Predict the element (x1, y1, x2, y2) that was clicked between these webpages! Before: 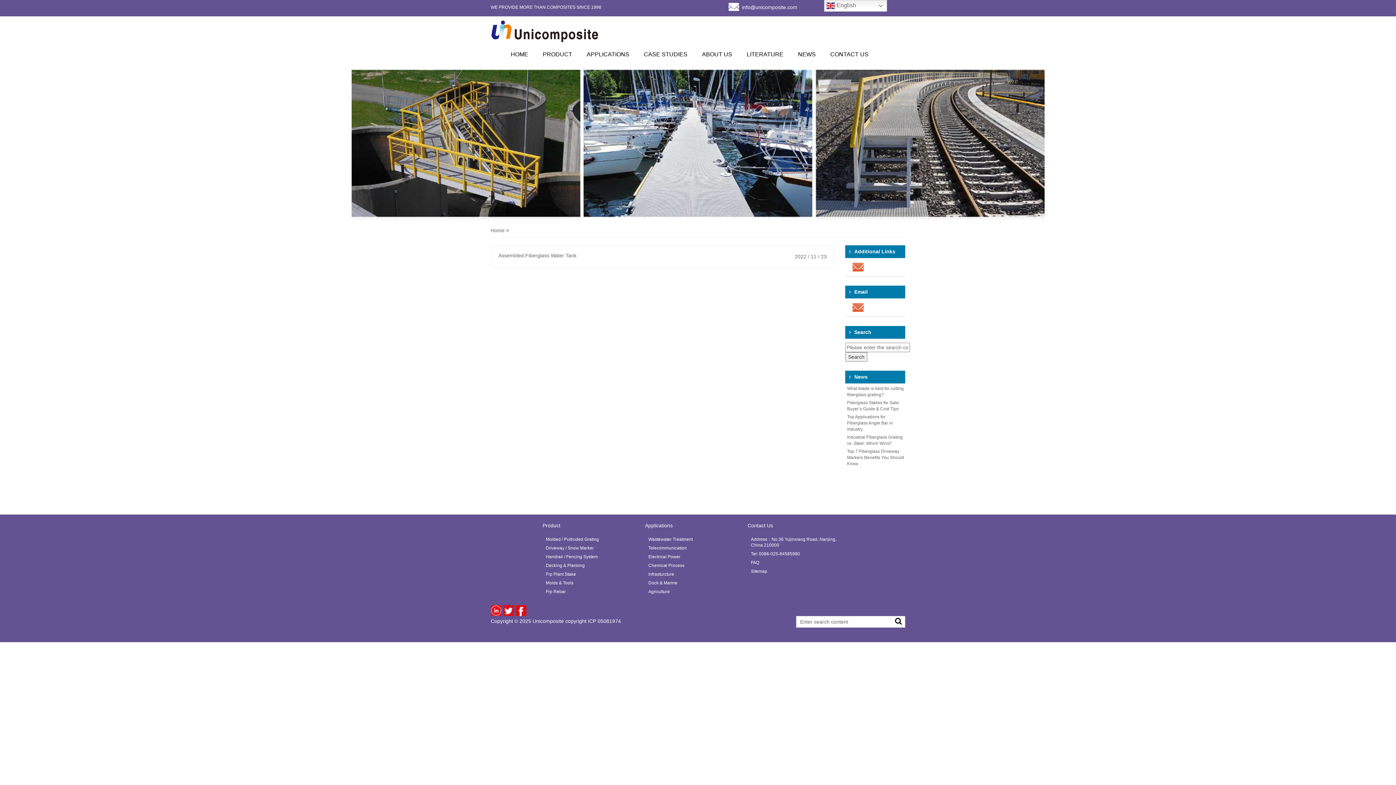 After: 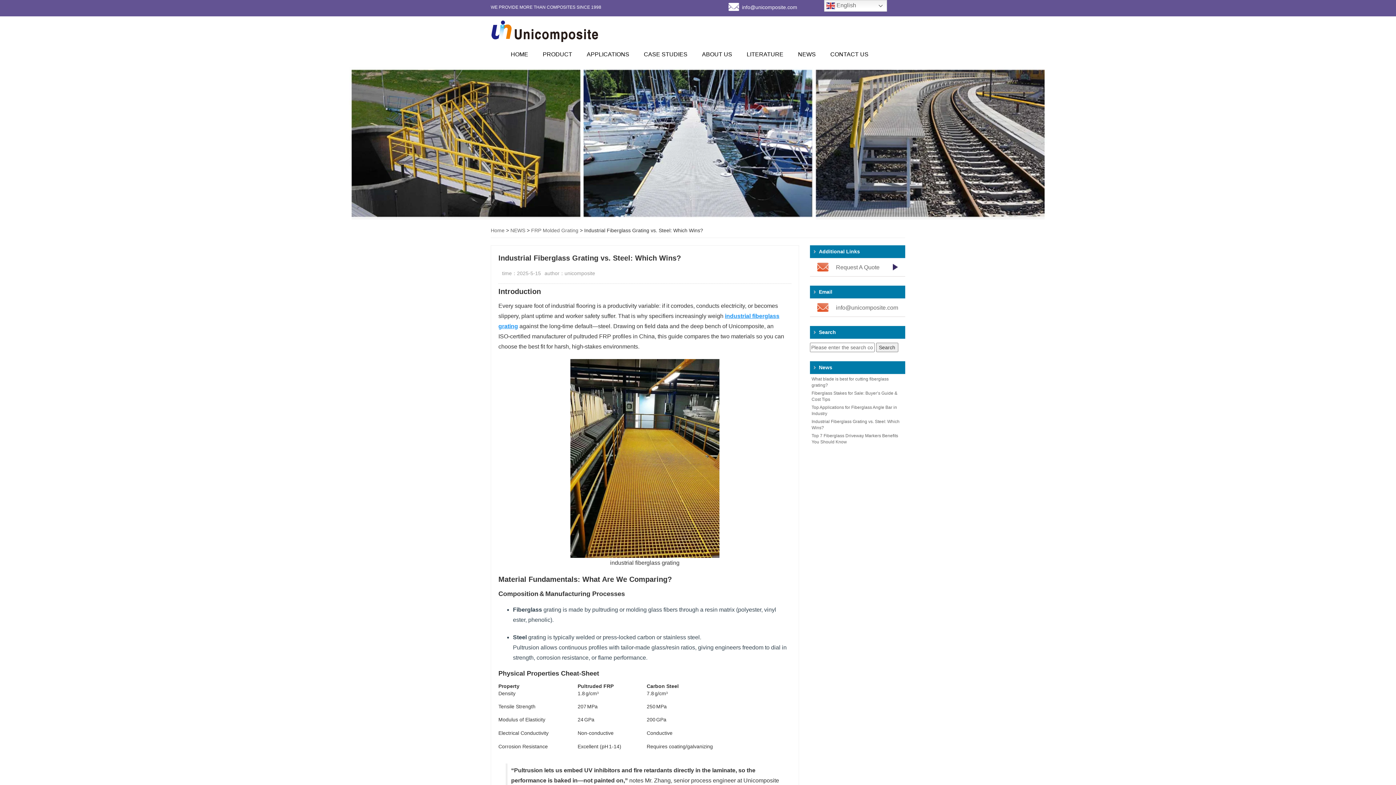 Action: label: Industrial Fiberglass Grating vs. Steel: Which Wins? bbox: (847, 434, 905, 447)